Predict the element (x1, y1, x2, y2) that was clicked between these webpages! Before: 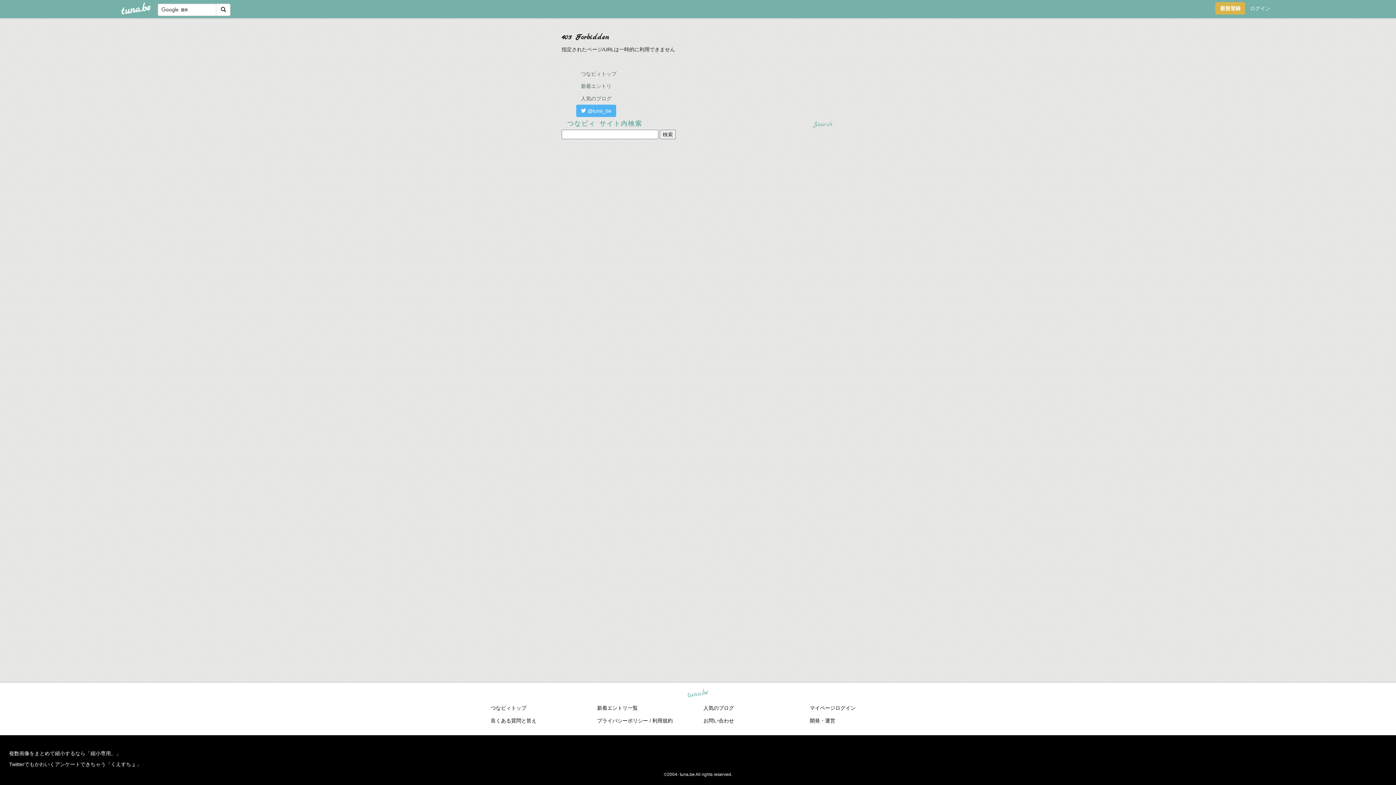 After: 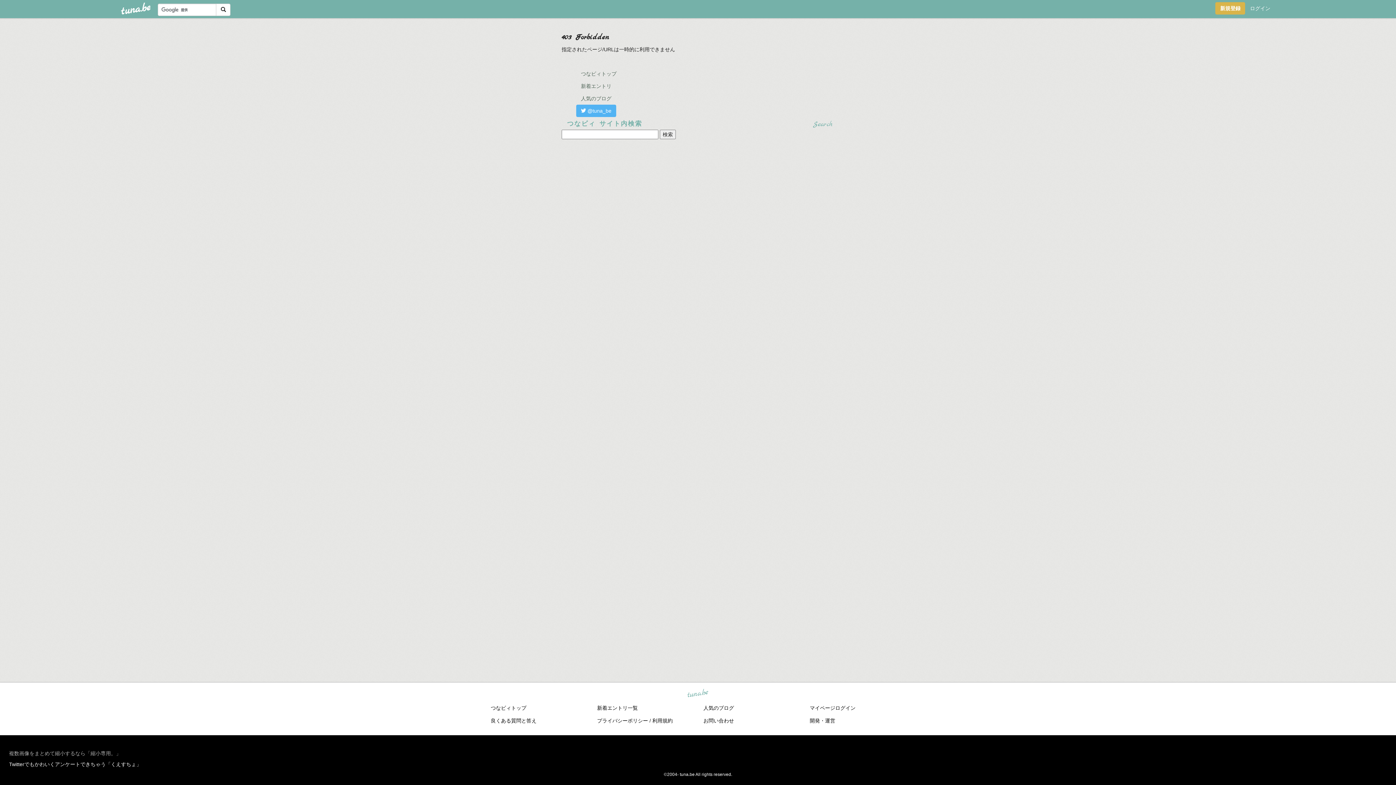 Action: bbox: (9, 750, 121, 756) label: 複数画像をまとめて縮小するなら「縮小専用。」